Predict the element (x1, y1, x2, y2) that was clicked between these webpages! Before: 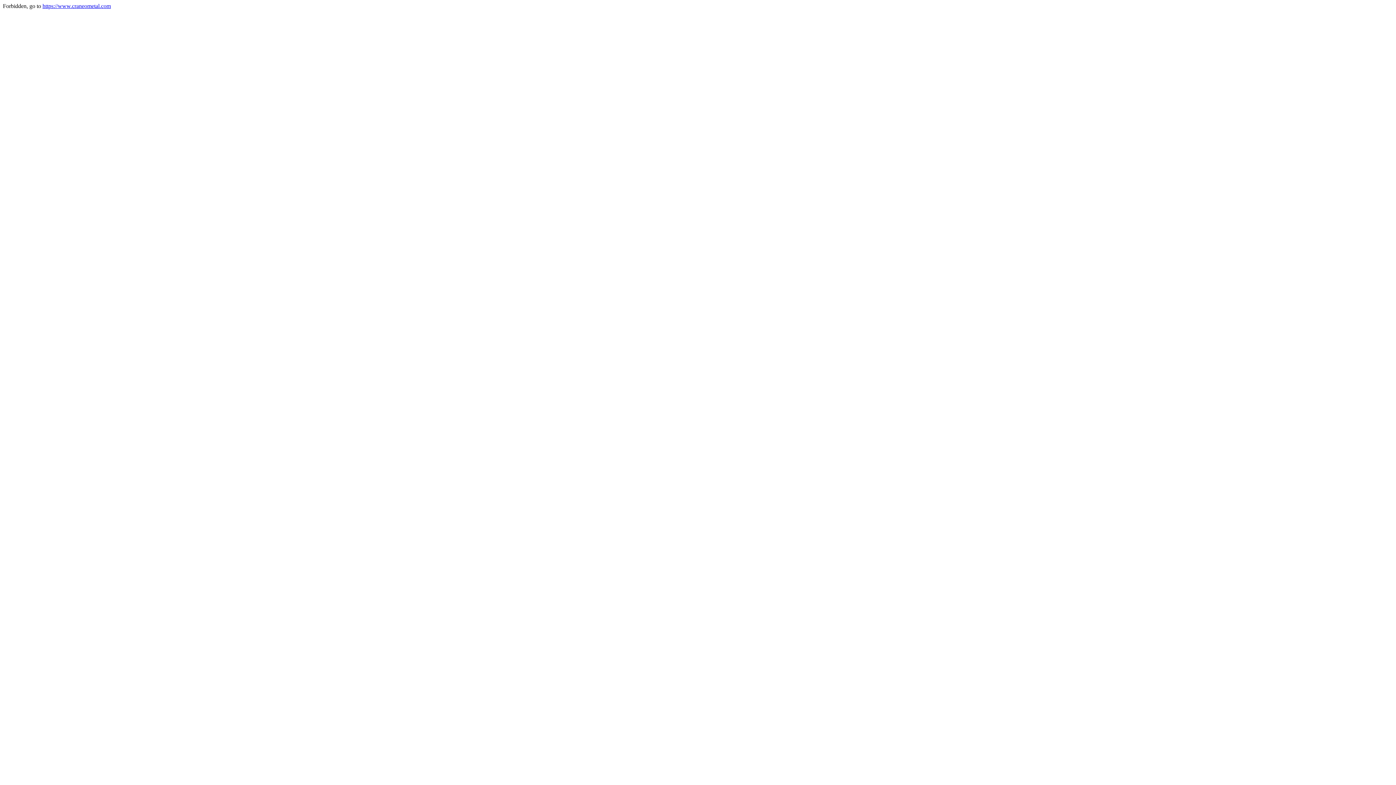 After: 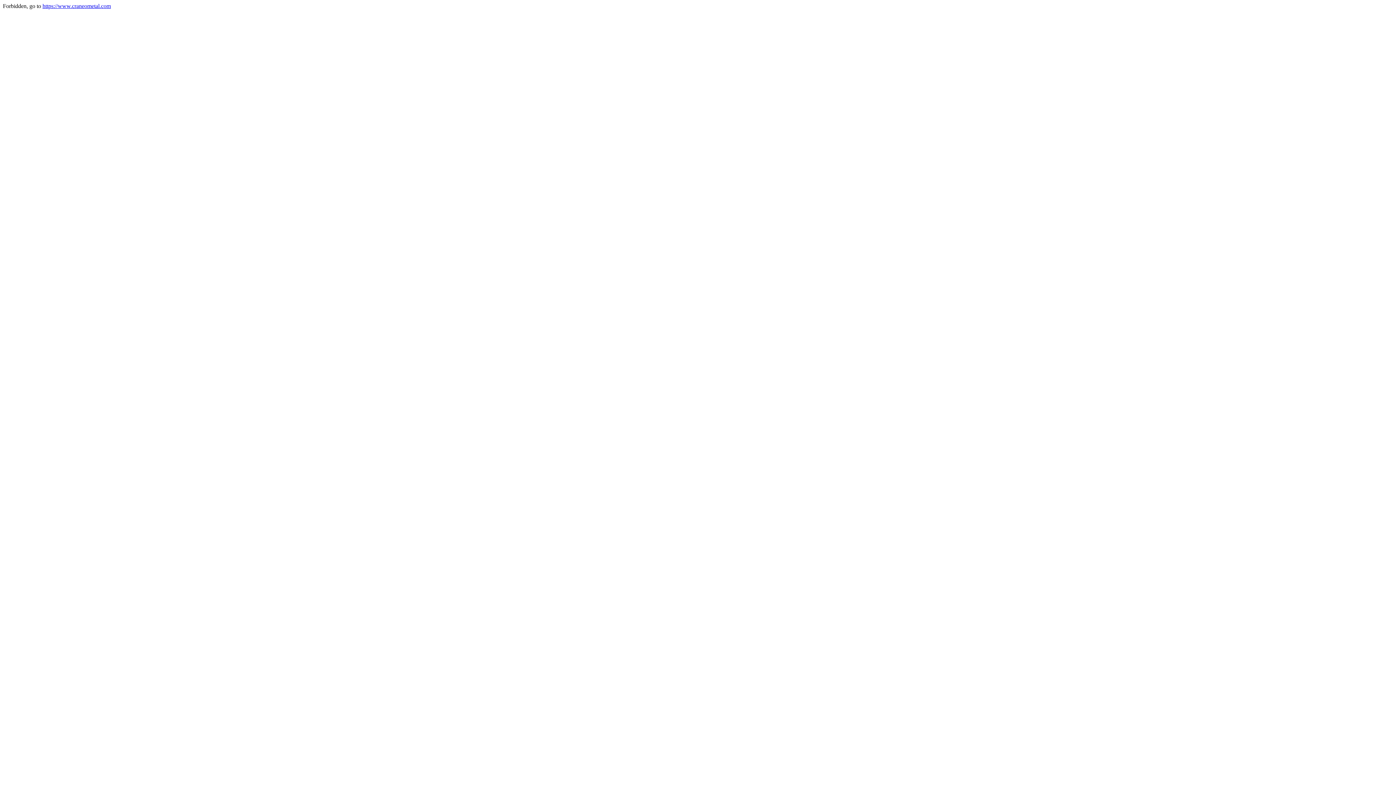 Action: bbox: (42, 2, 110, 9) label: https://www.craneometal.com